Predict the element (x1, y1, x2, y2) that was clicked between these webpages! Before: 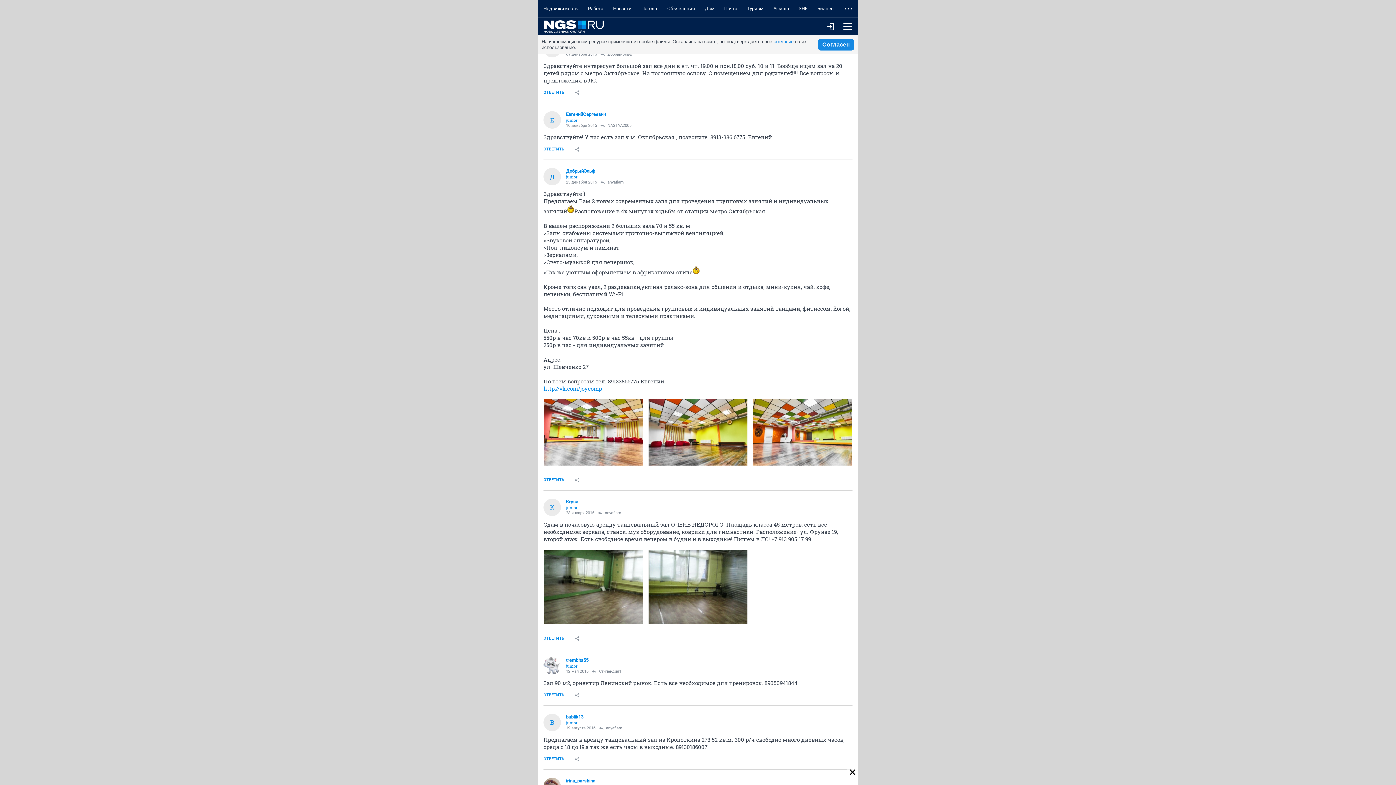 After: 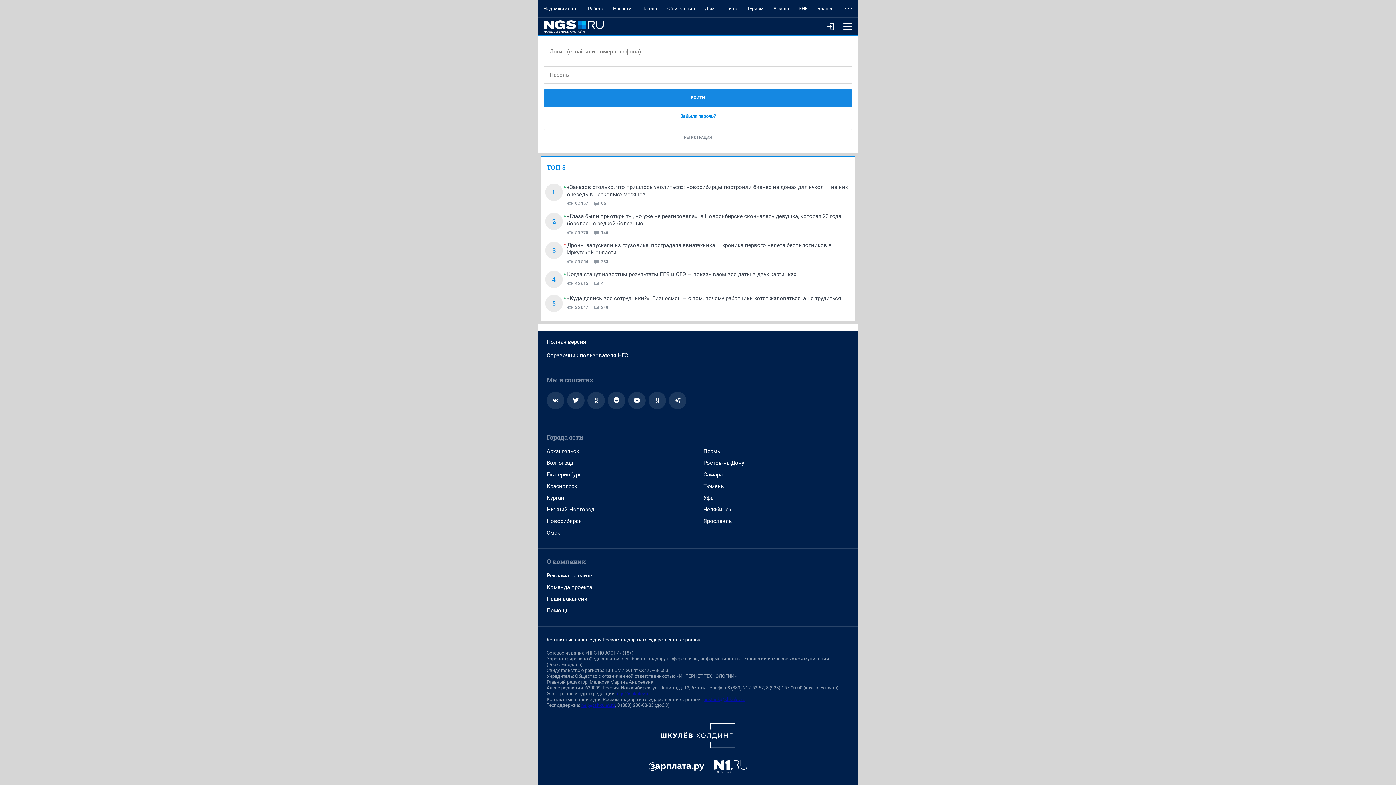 Action: bbox: (538, 688, 569, 702) label: ОТВЕТИТЬ